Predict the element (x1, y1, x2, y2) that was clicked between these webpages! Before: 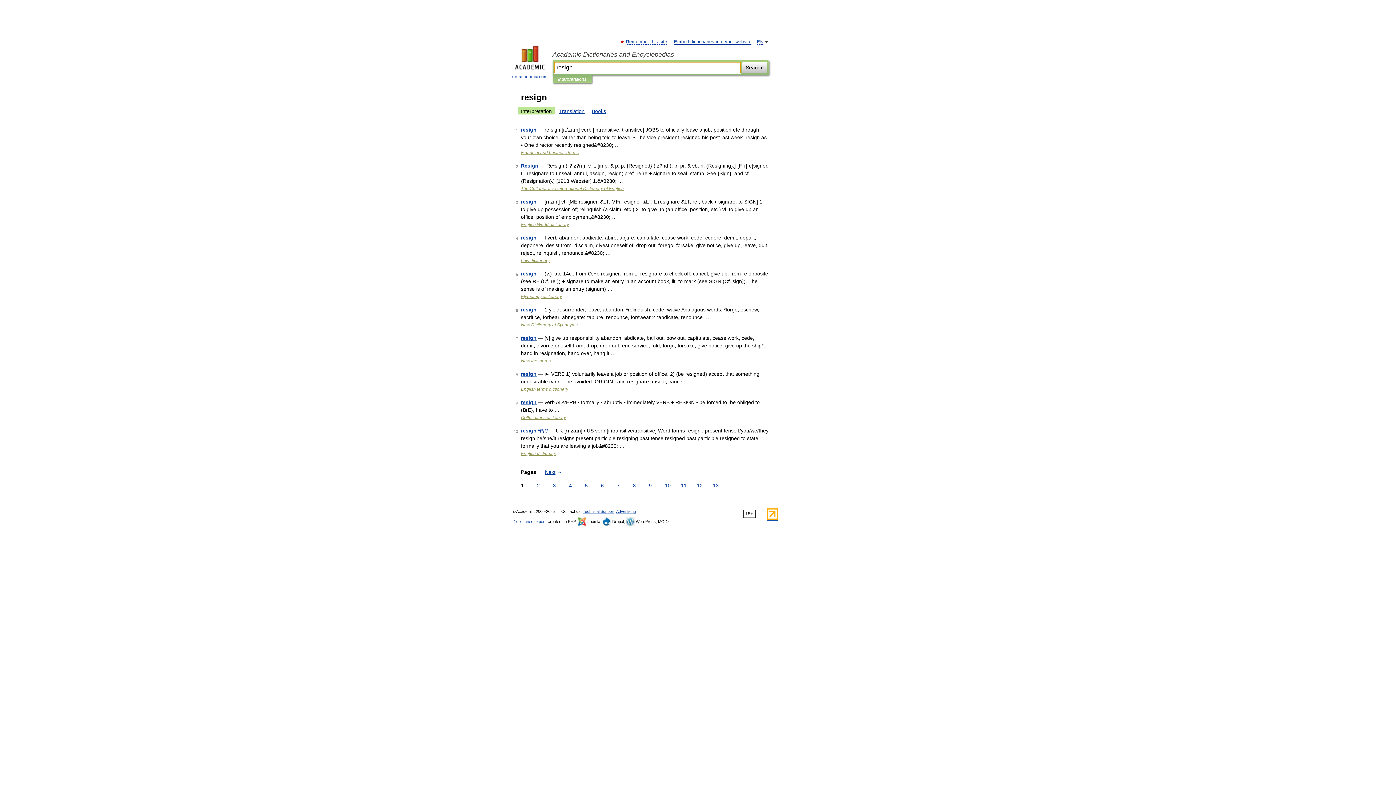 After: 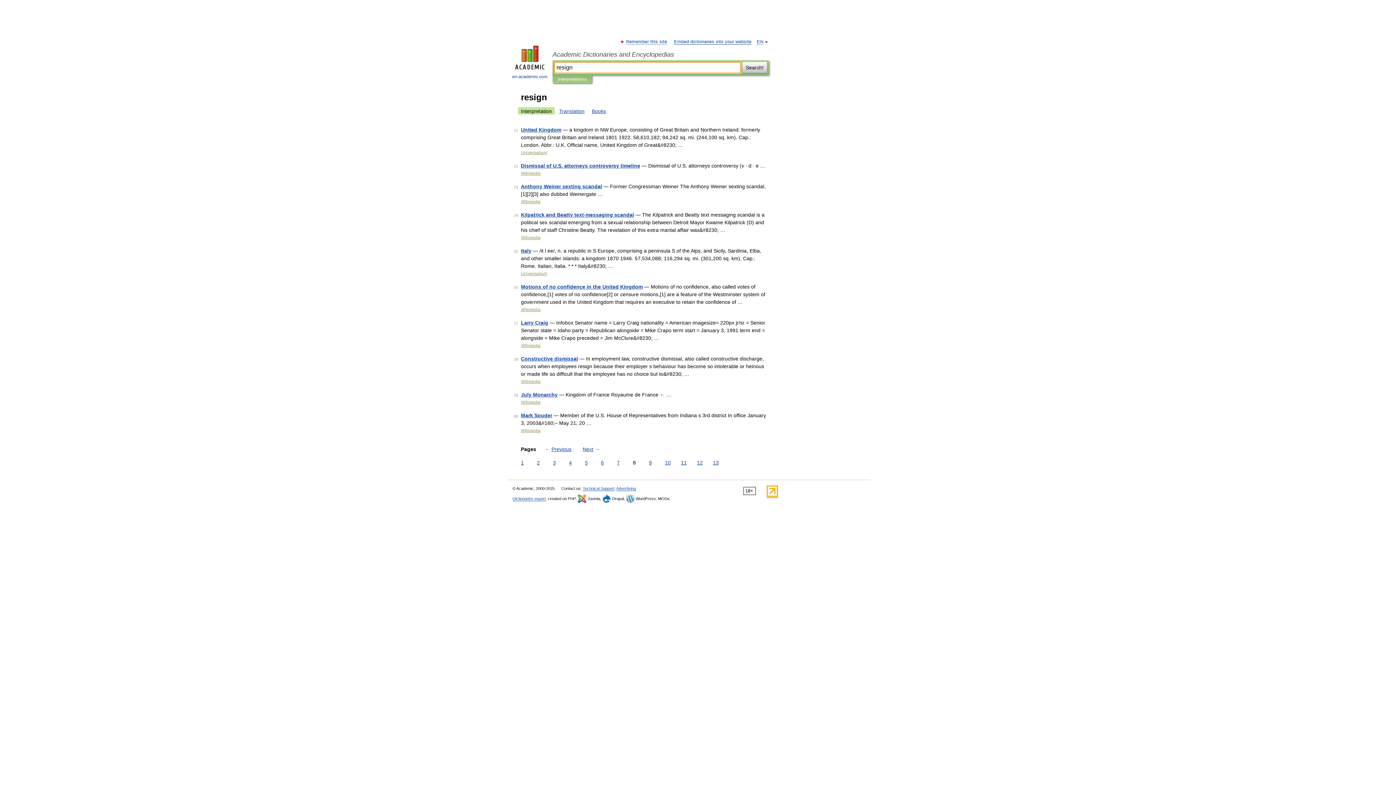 Action: bbox: (631, 482, 637, 489) label: 8